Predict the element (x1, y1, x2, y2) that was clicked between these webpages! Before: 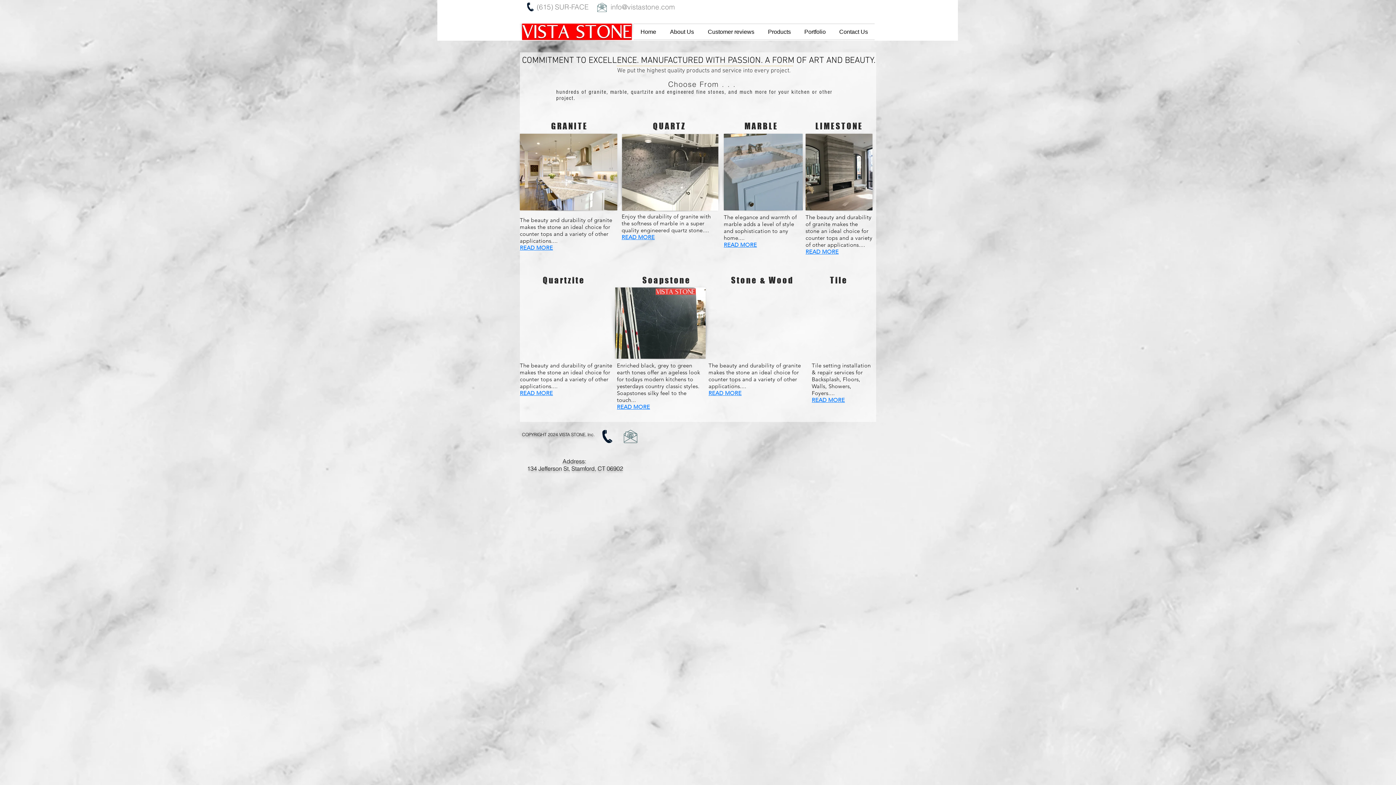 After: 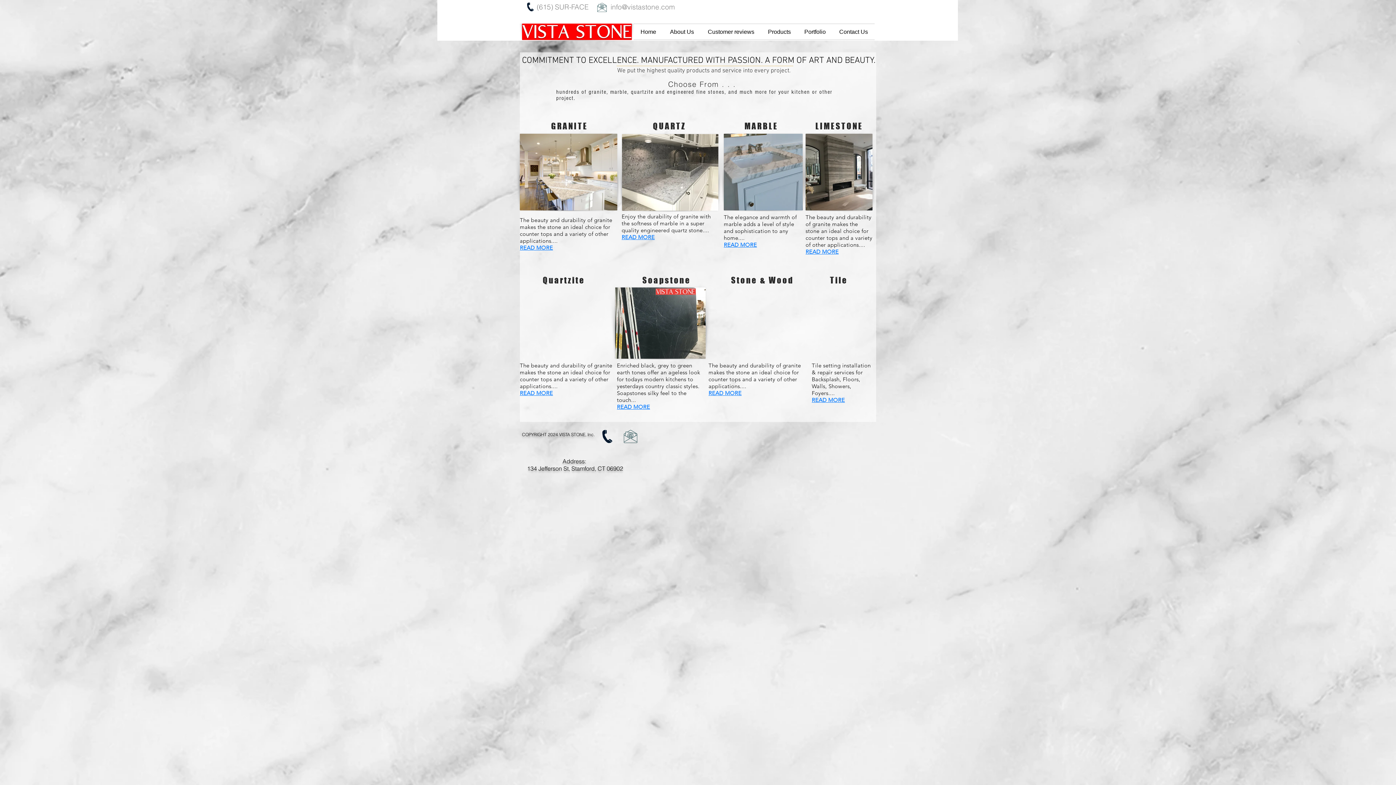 Action: bbox: (624, 430, 637, 443)